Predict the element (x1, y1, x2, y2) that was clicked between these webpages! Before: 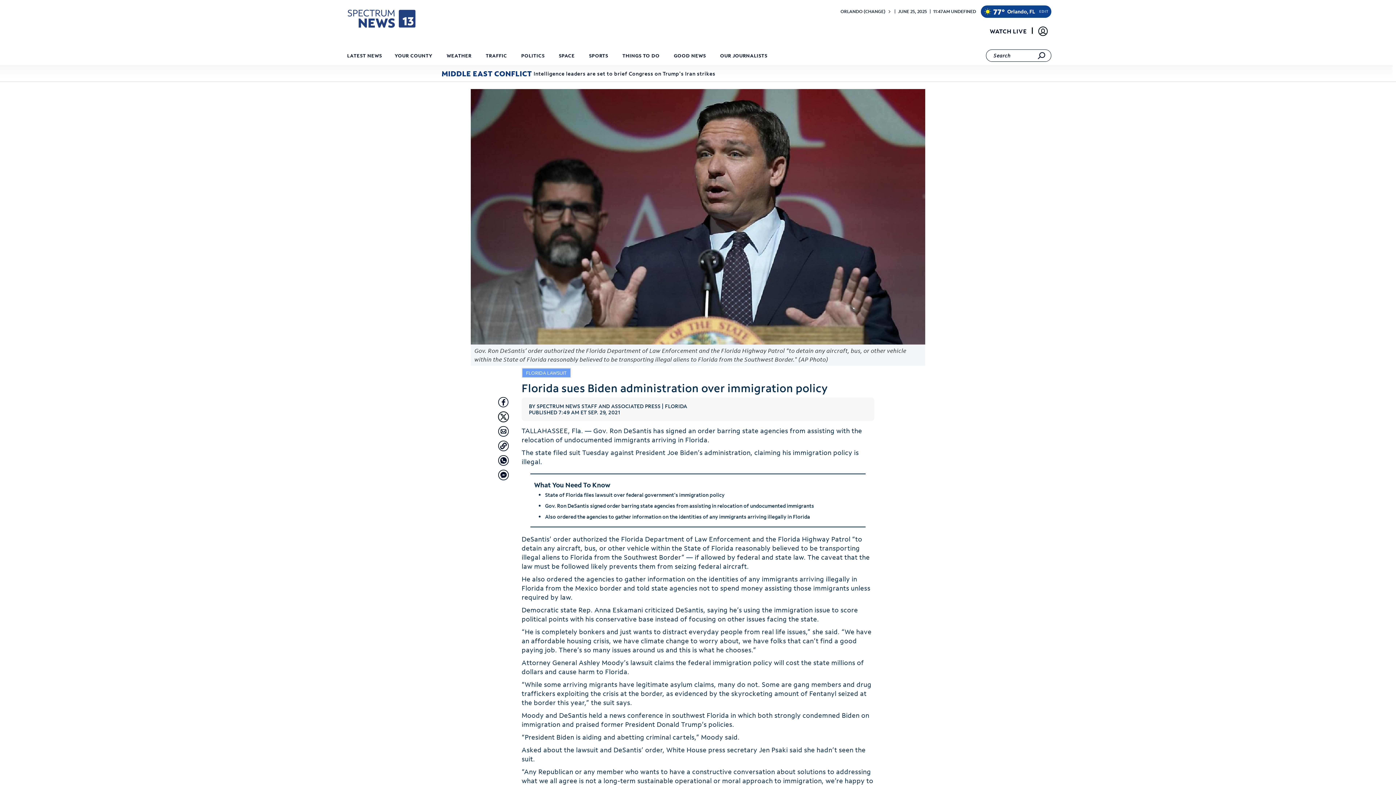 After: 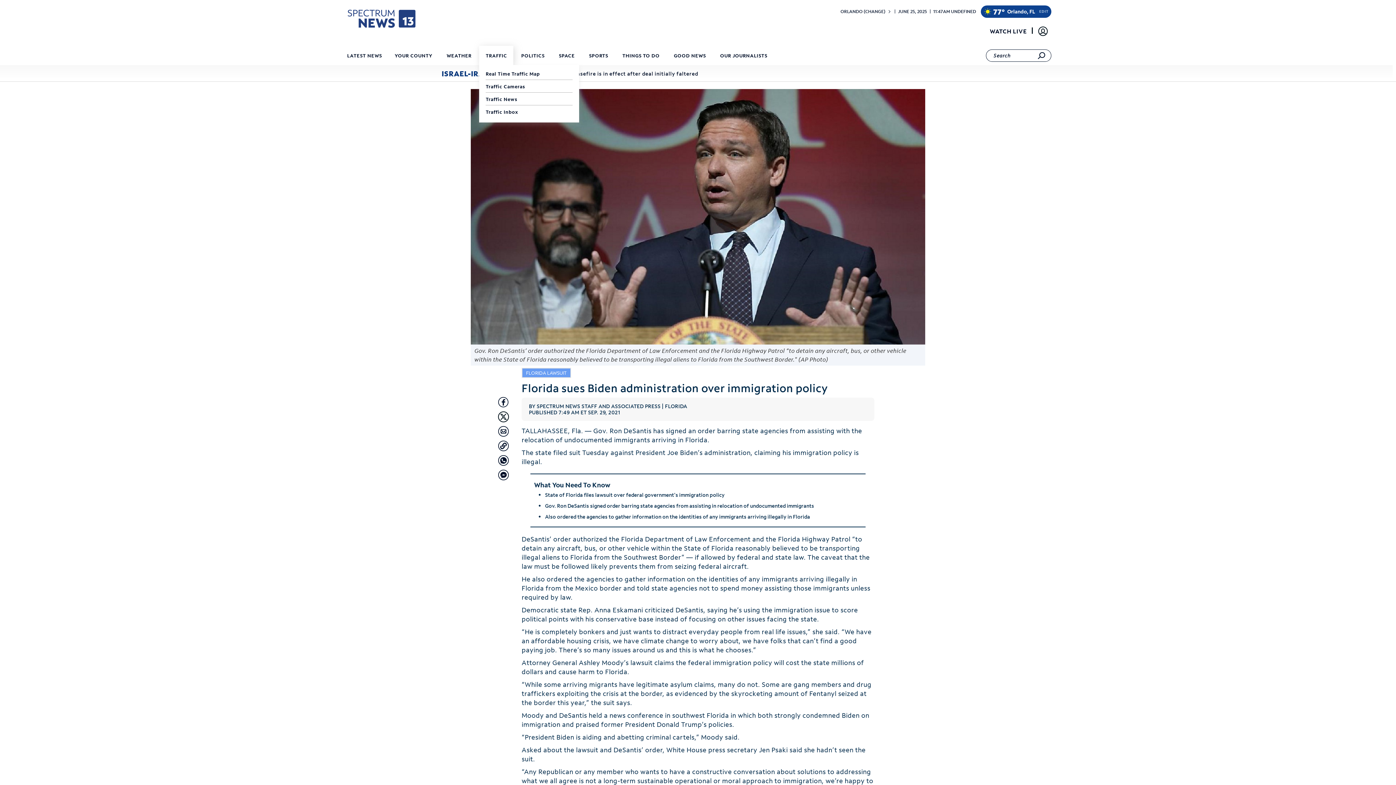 Action: bbox: (482, 47, 509, 66) label: TRAFFIC